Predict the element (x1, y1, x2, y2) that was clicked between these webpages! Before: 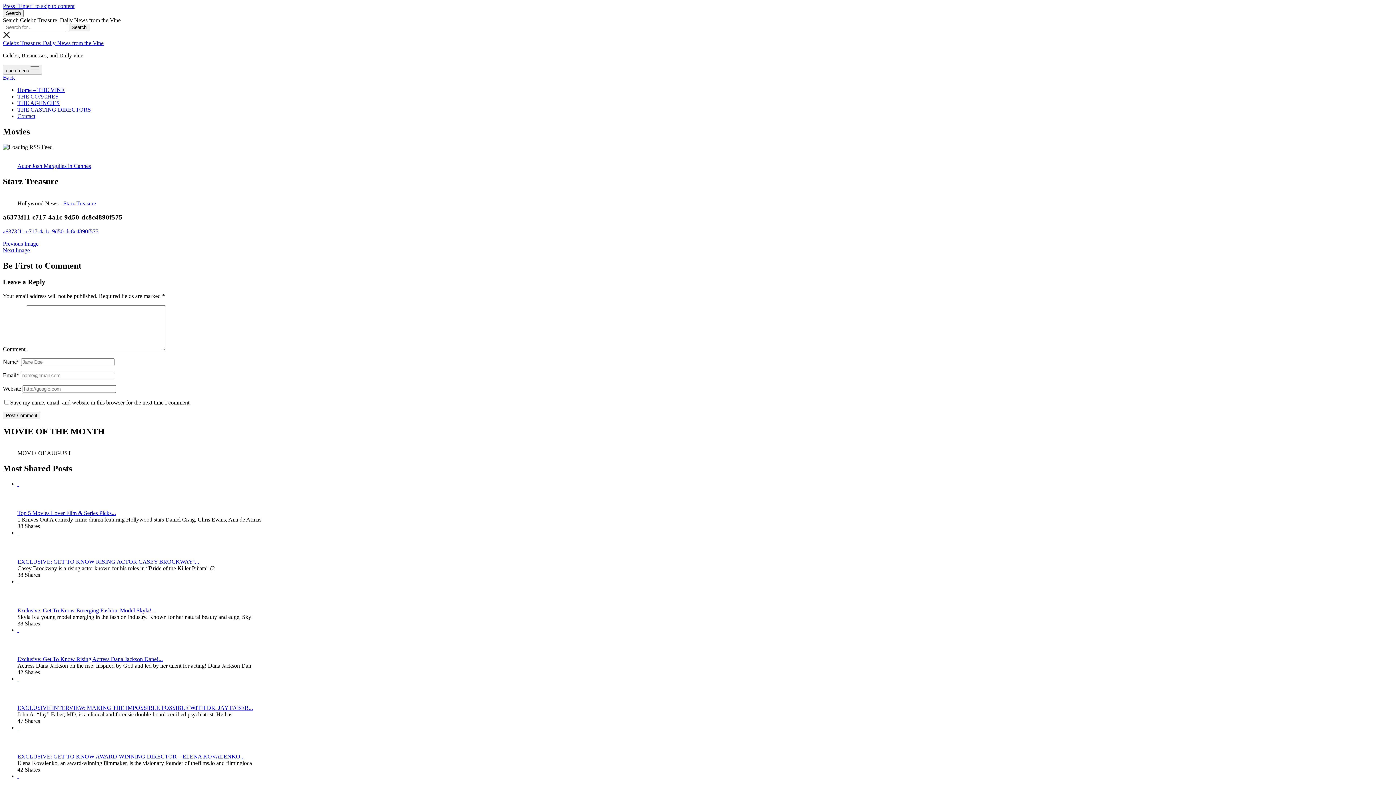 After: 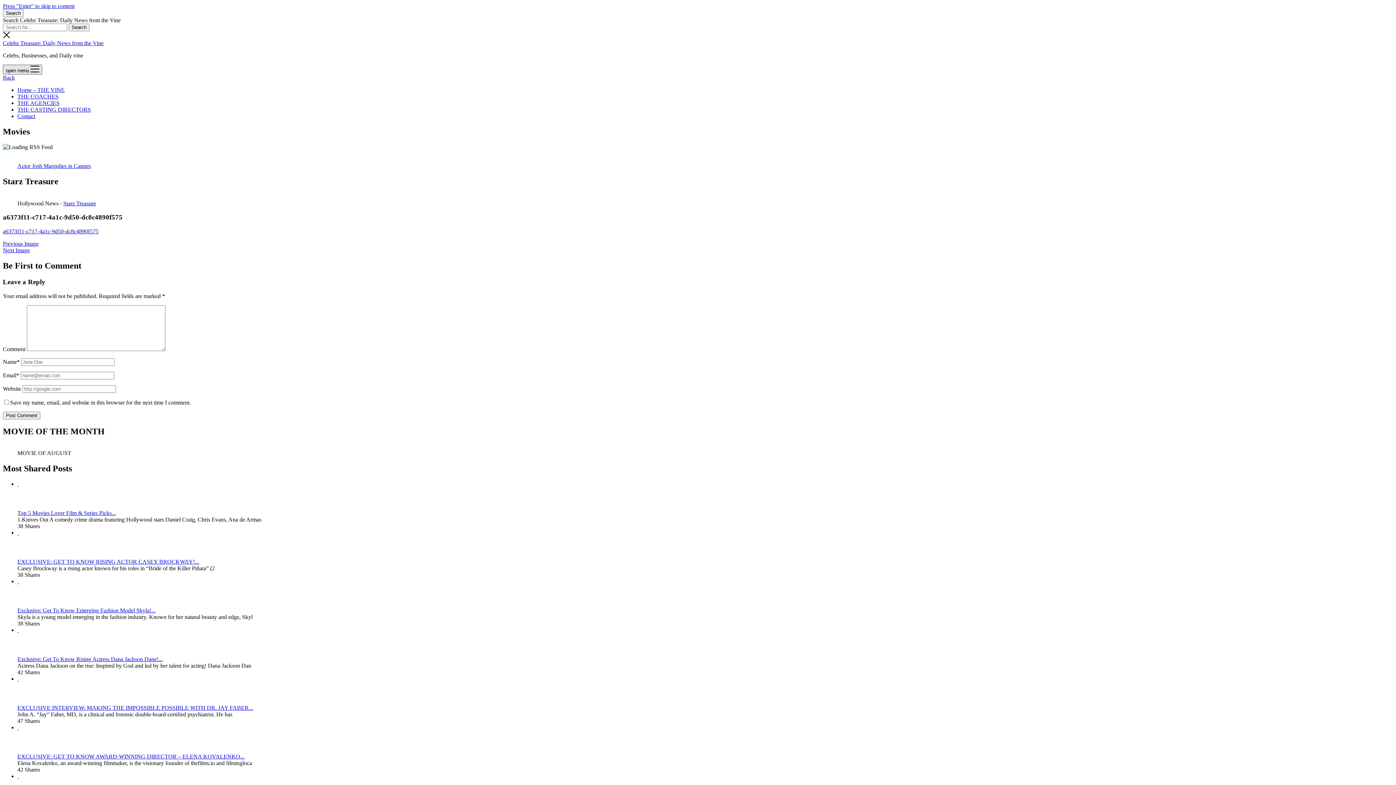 Action: label: open menu  bbox: (2, 64, 42, 74)